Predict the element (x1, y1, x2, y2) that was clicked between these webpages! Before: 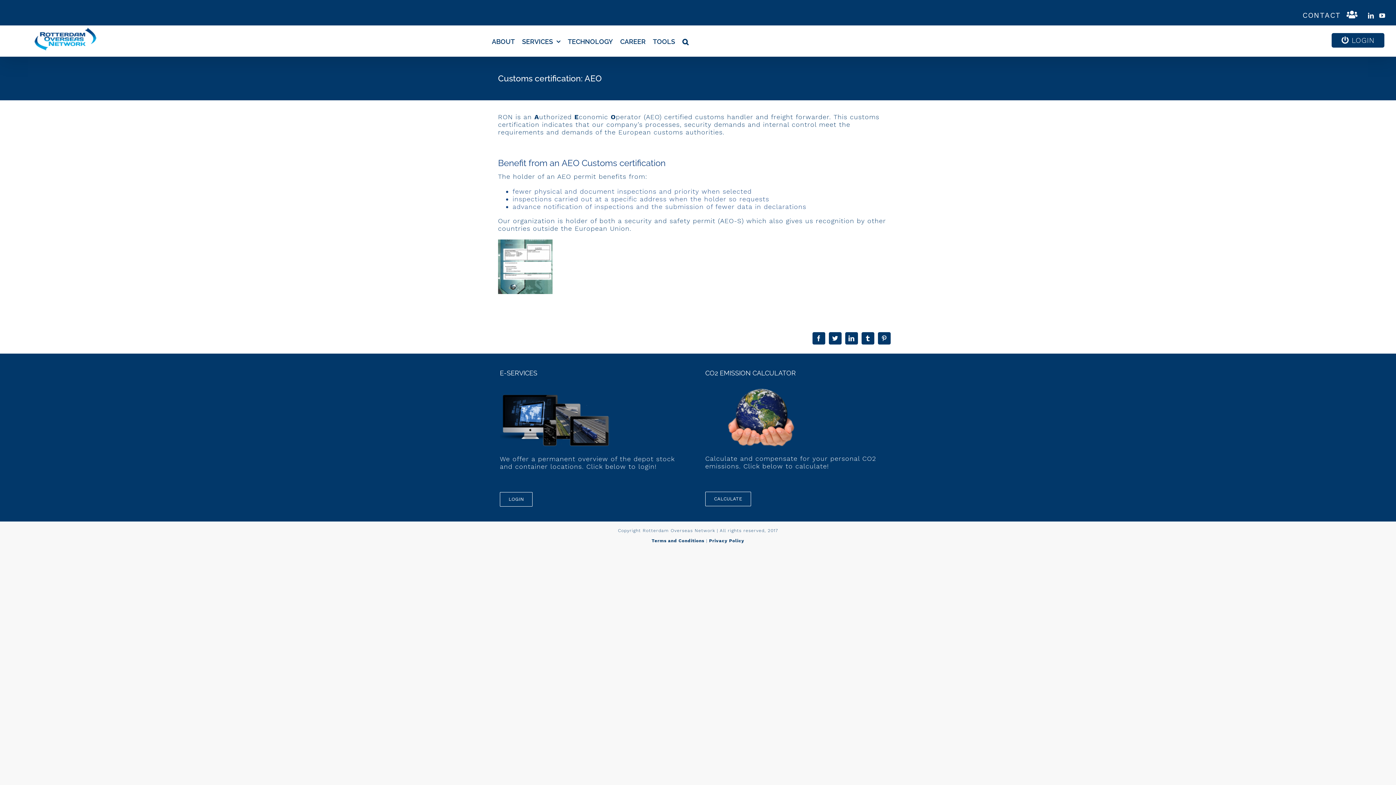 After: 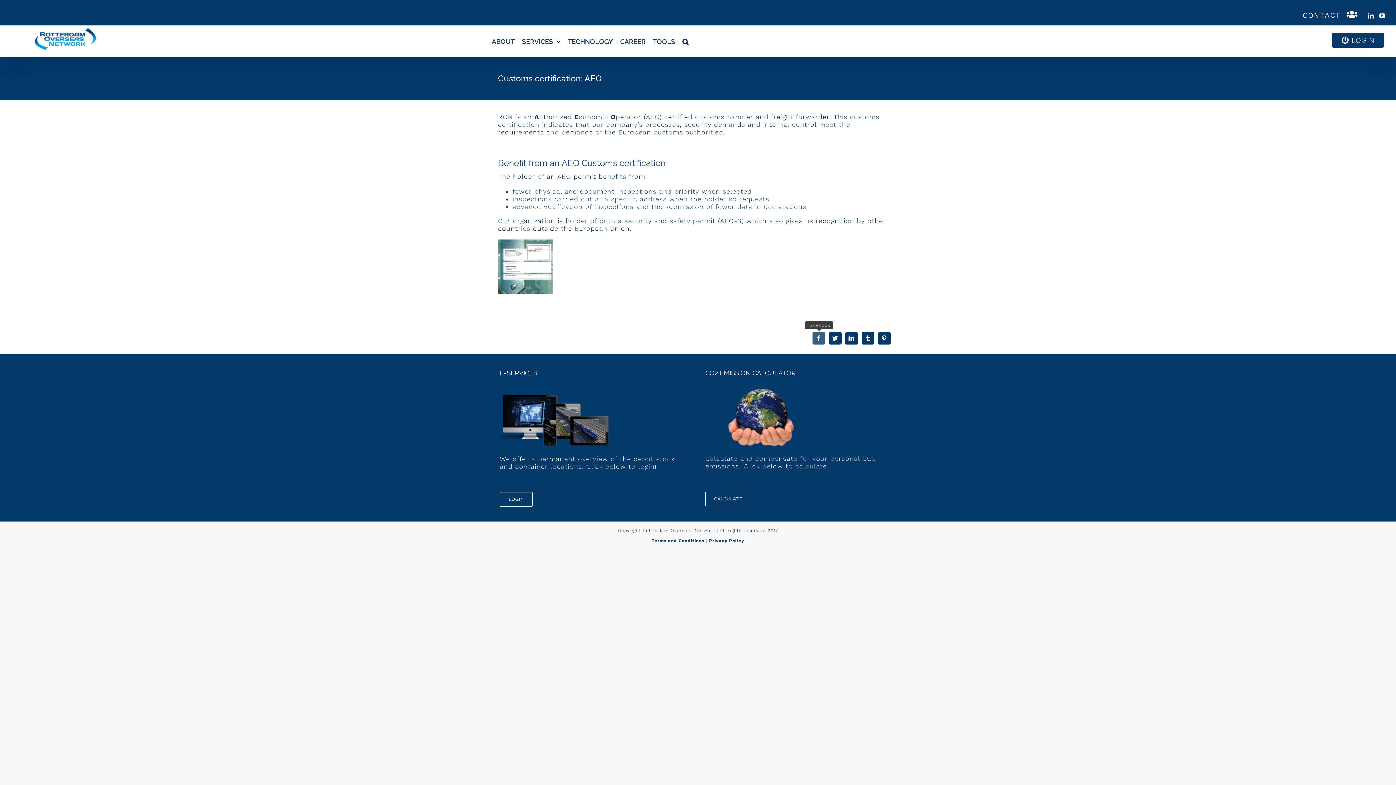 Action: bbox: (812, 332, 825, 344) label: Facebook